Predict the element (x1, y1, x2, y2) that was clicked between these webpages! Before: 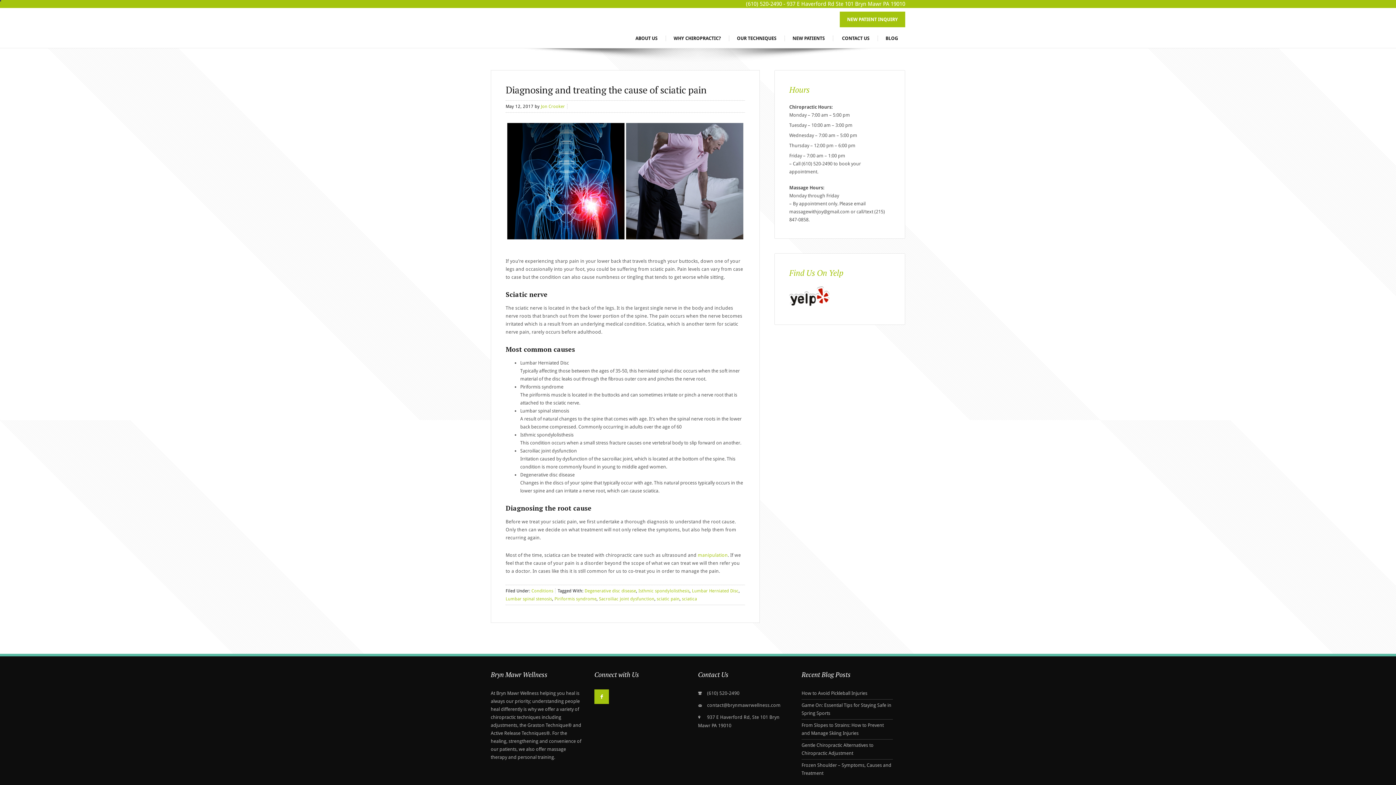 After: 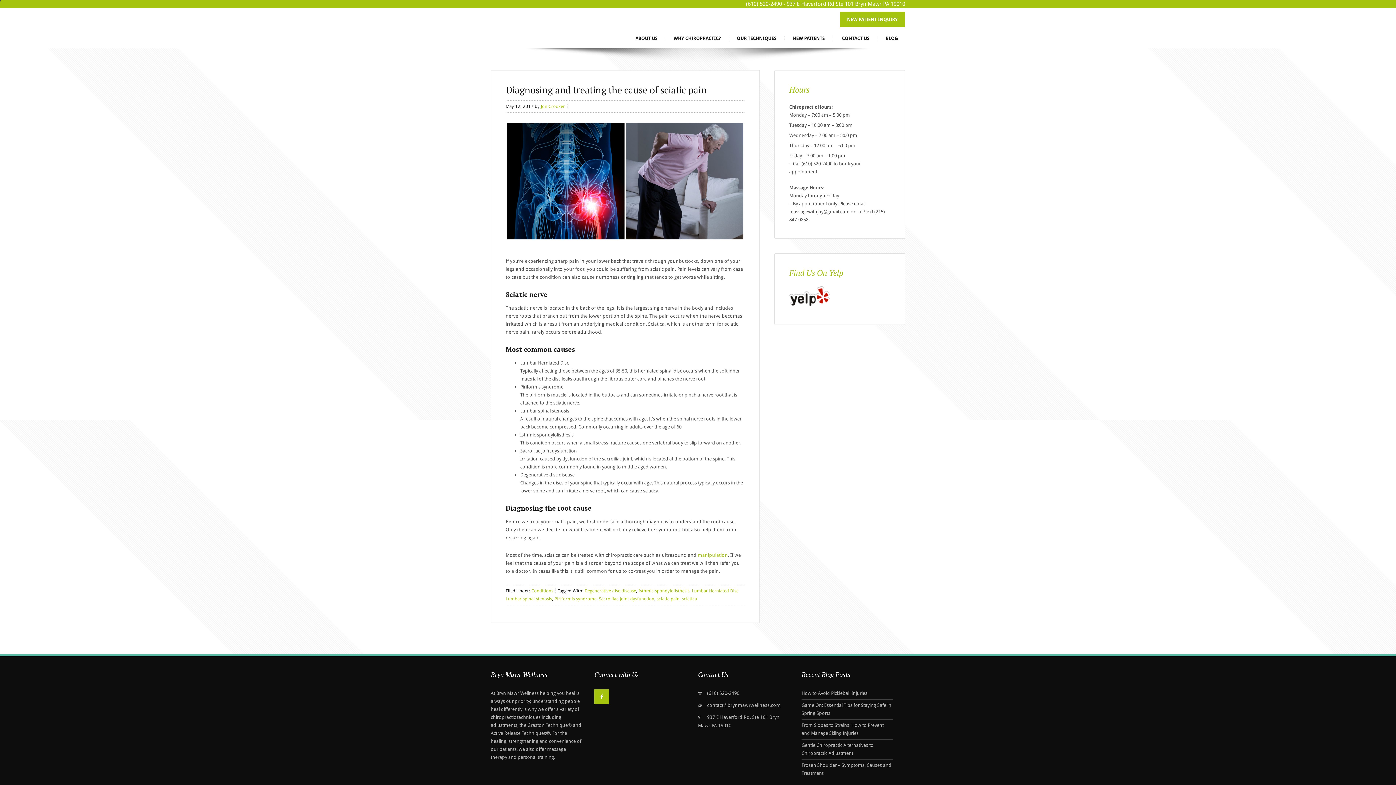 Action: bbox: (599, 596, 654, 601) label: Sacroiliac joint dysfunction